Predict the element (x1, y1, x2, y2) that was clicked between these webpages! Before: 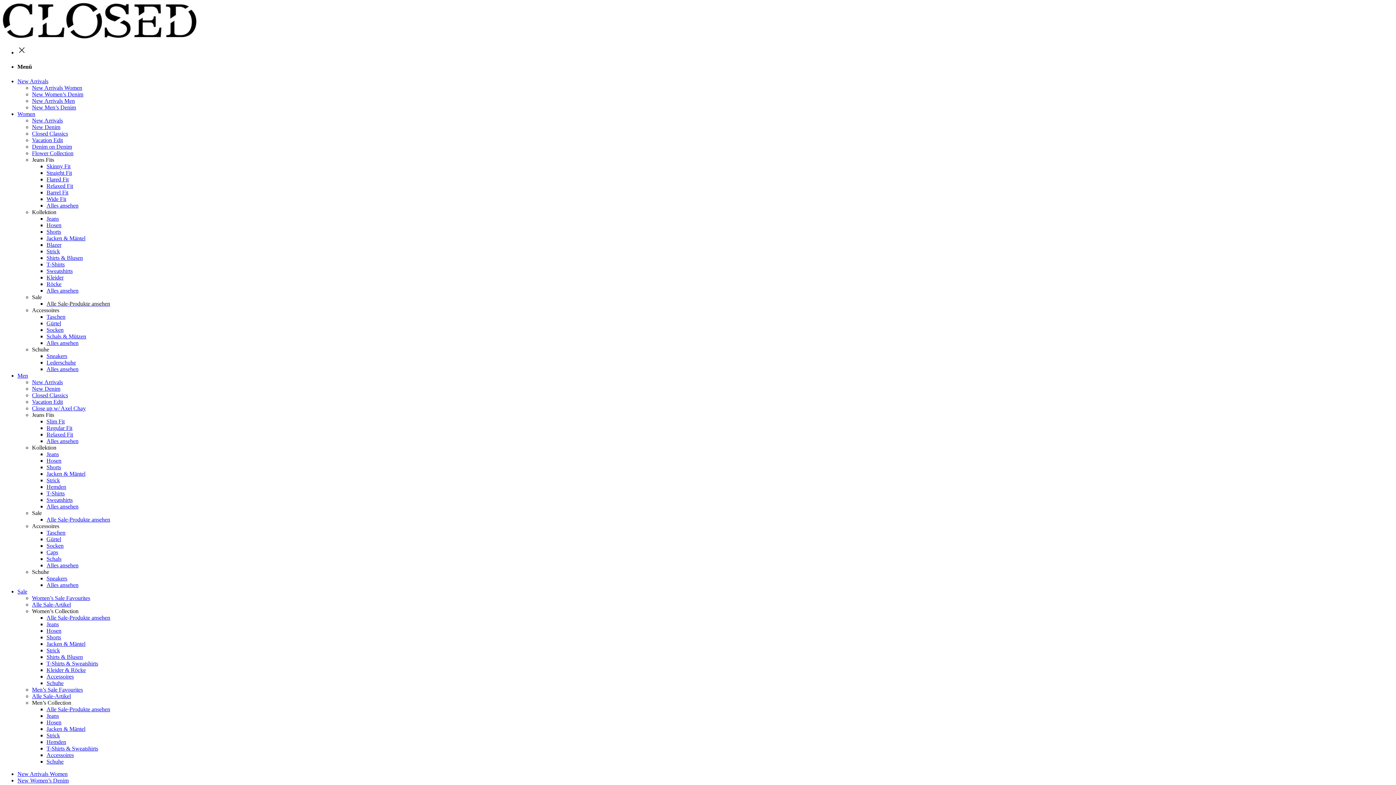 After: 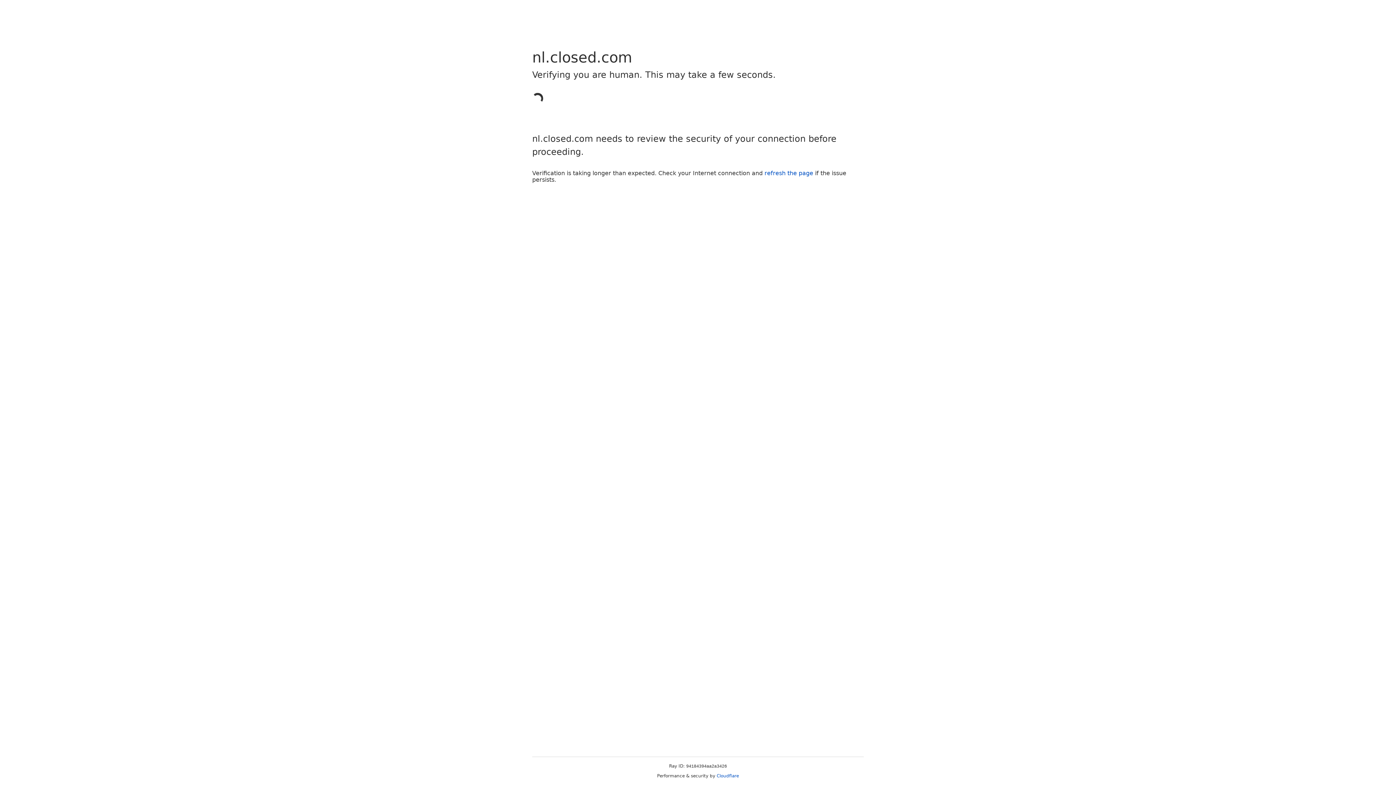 Action: bbox: (46, 241, 61, 247) label: Blazer